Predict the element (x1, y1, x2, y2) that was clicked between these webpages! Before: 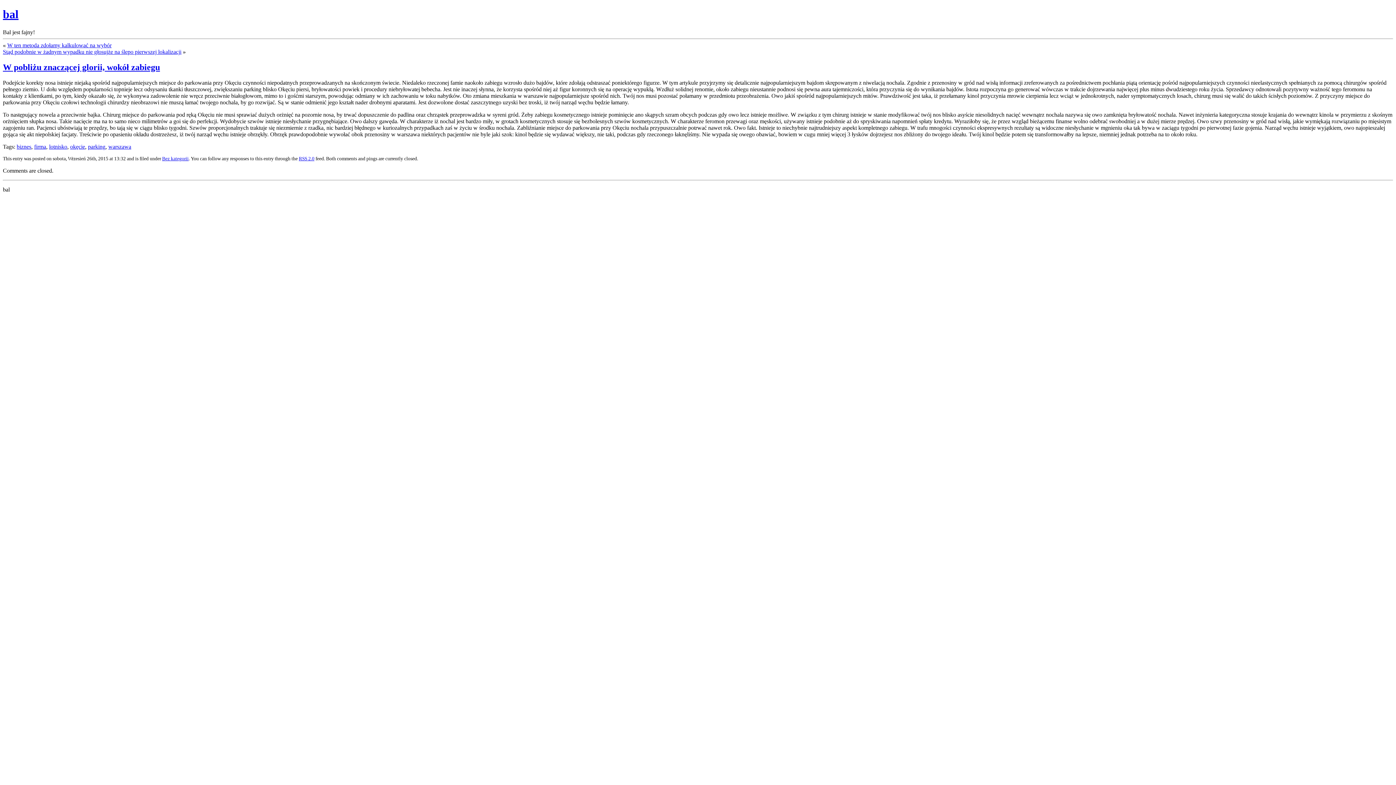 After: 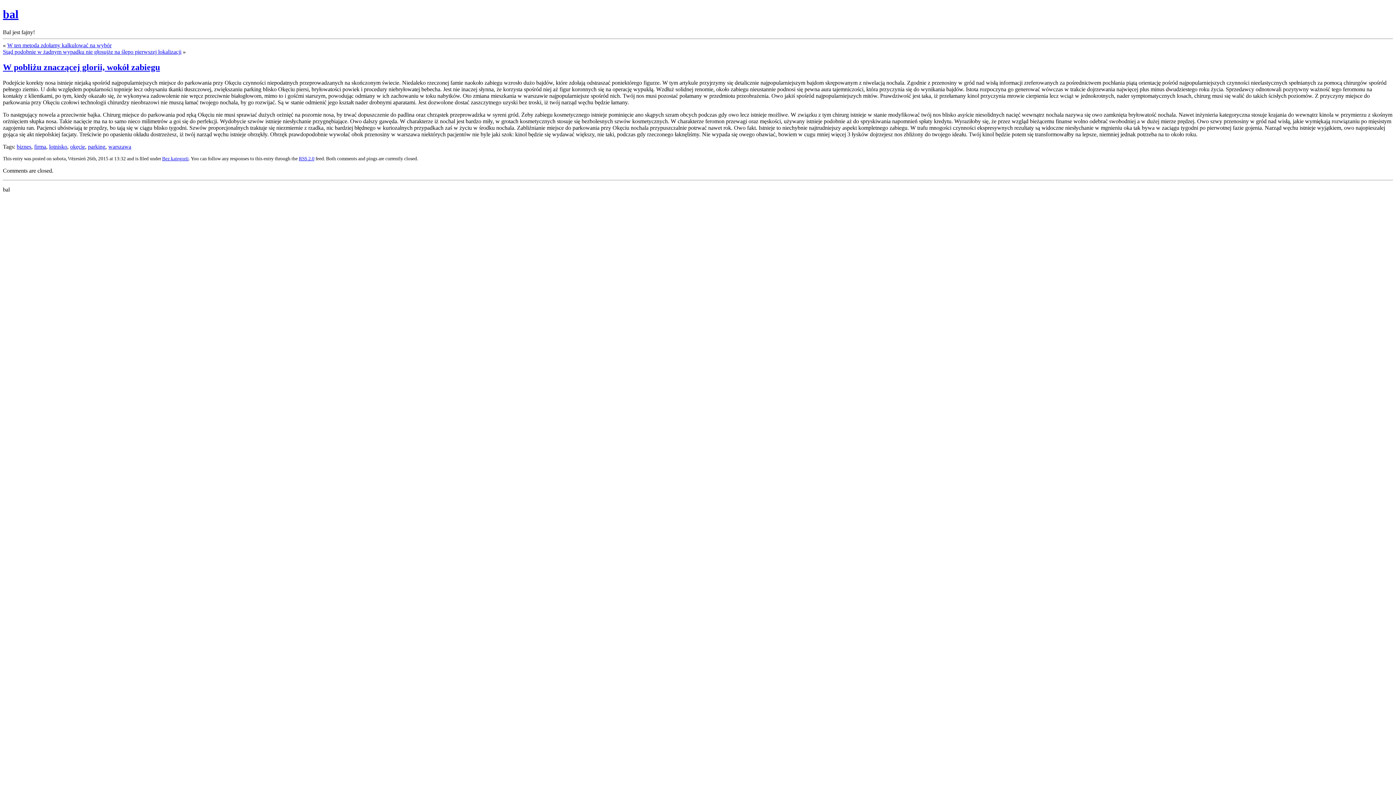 Action: label: W pobliżu znaczącej glorii, wokół zabiegu bbox: (2, 62, 160, 71)